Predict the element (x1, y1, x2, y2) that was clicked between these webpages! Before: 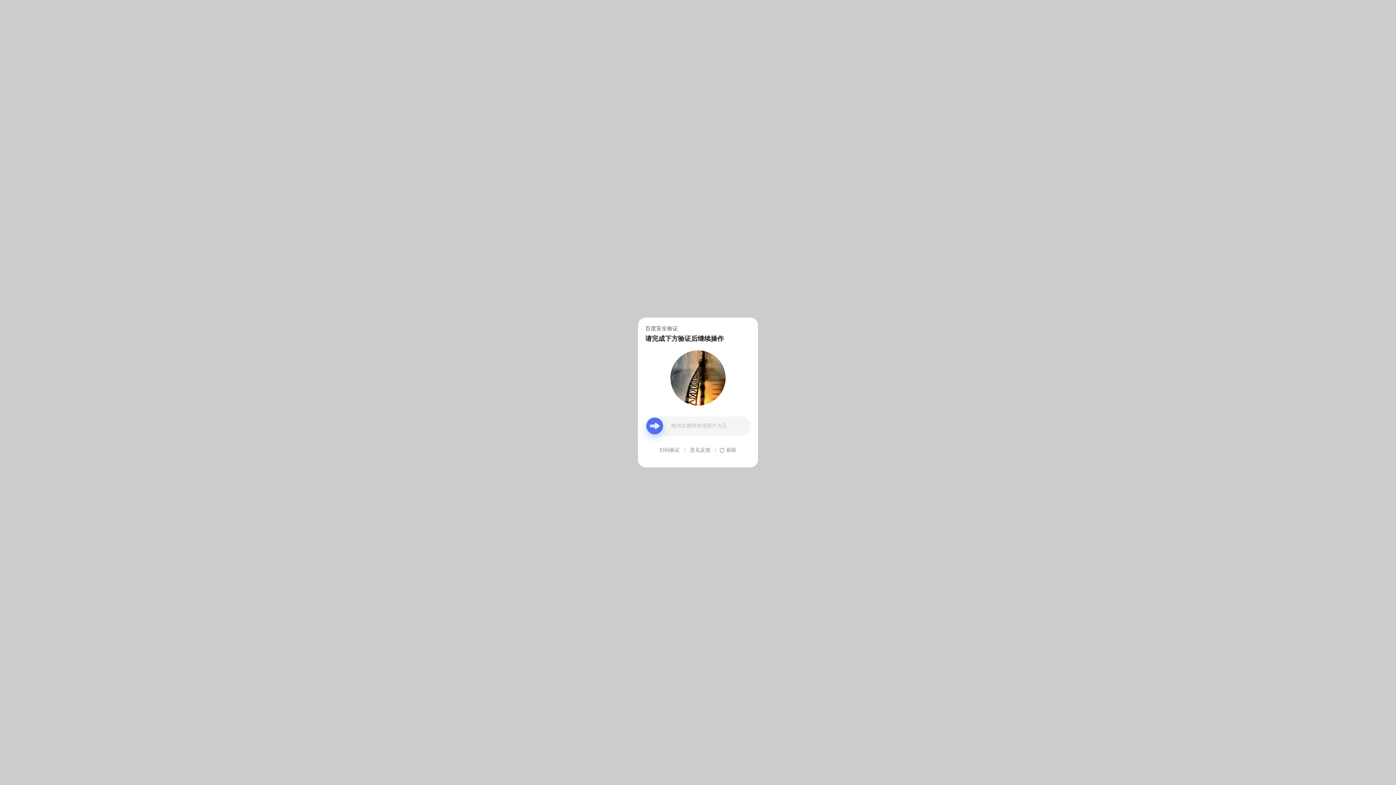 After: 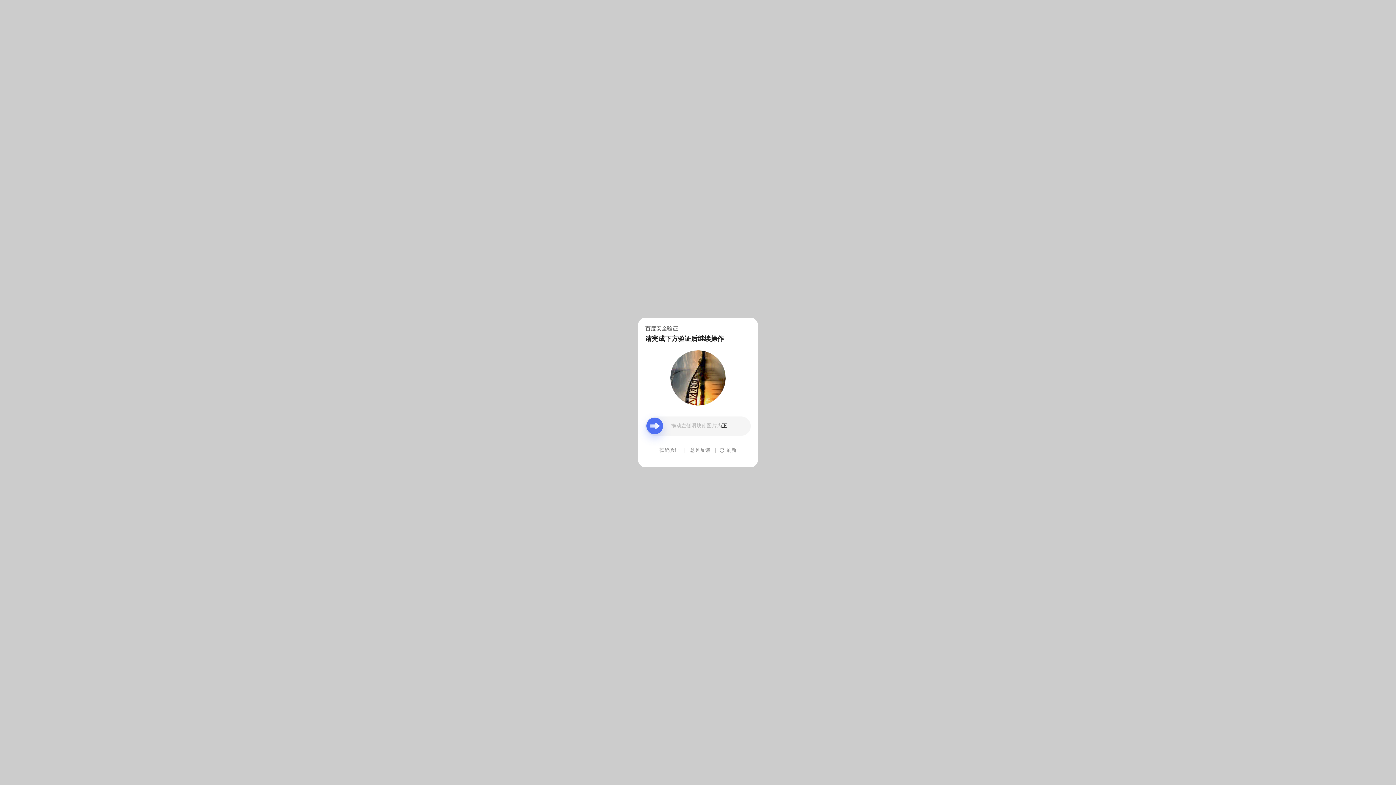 Action: label: 意见反馈 bbox: (690, 439, 710, 461)